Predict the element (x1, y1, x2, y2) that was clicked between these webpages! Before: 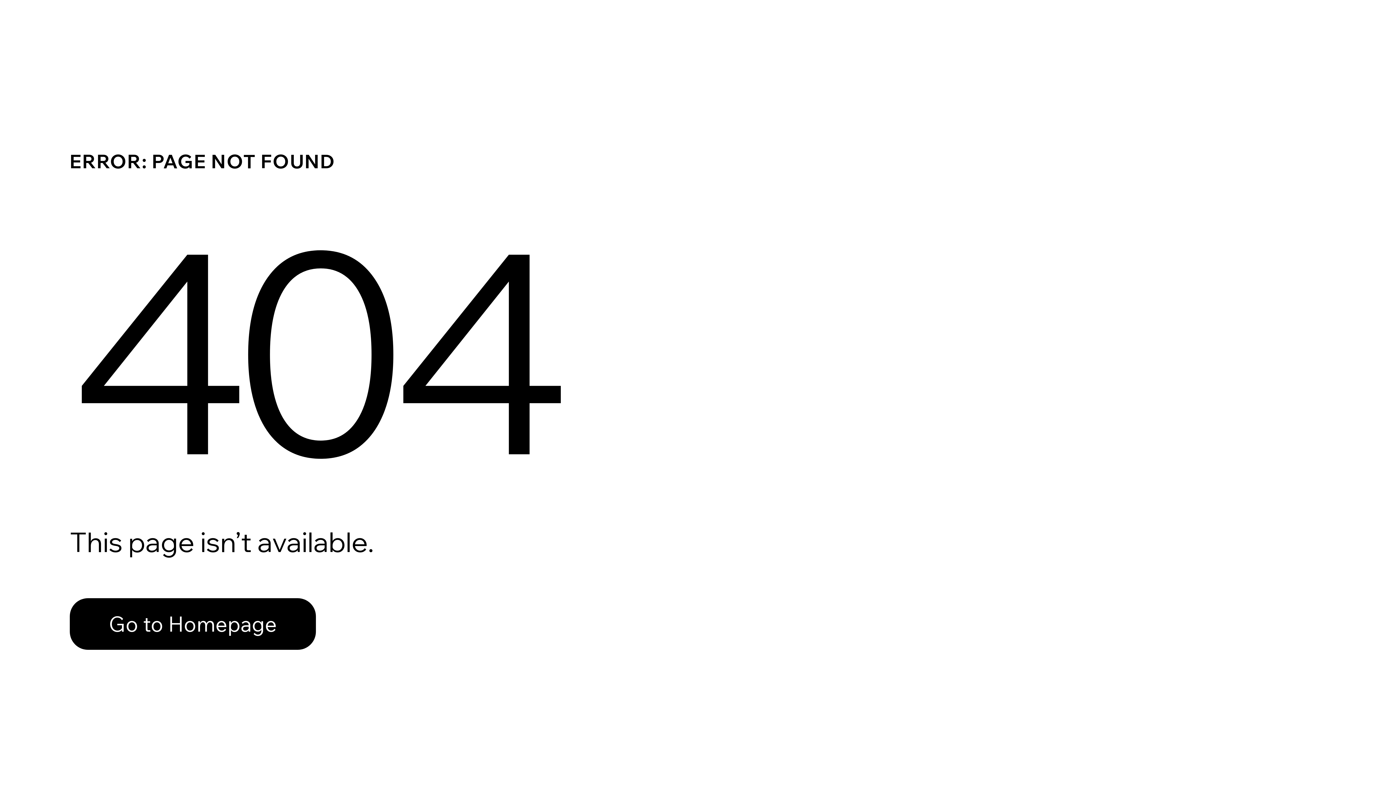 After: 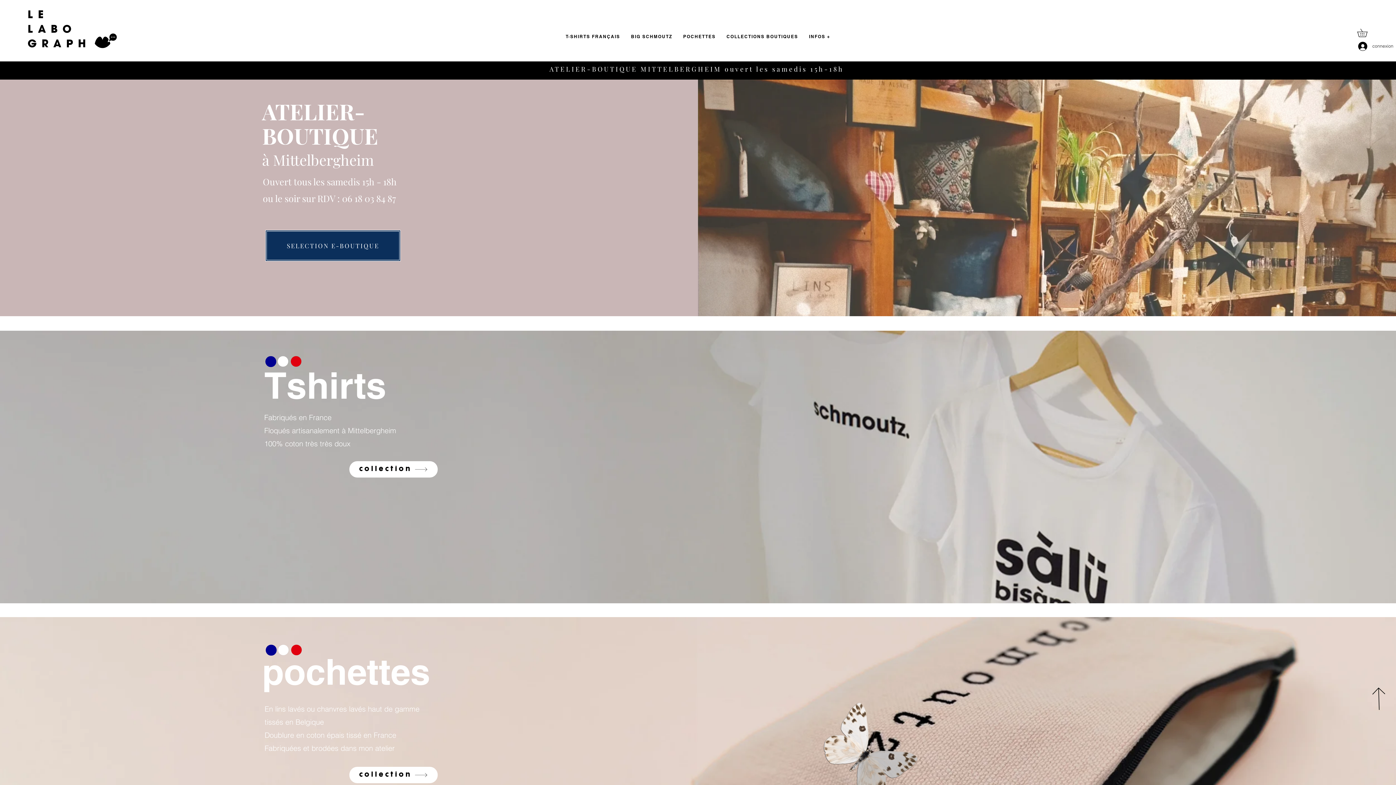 Action: bbox: (69, 582, 768, 659) label: Go to Homepage